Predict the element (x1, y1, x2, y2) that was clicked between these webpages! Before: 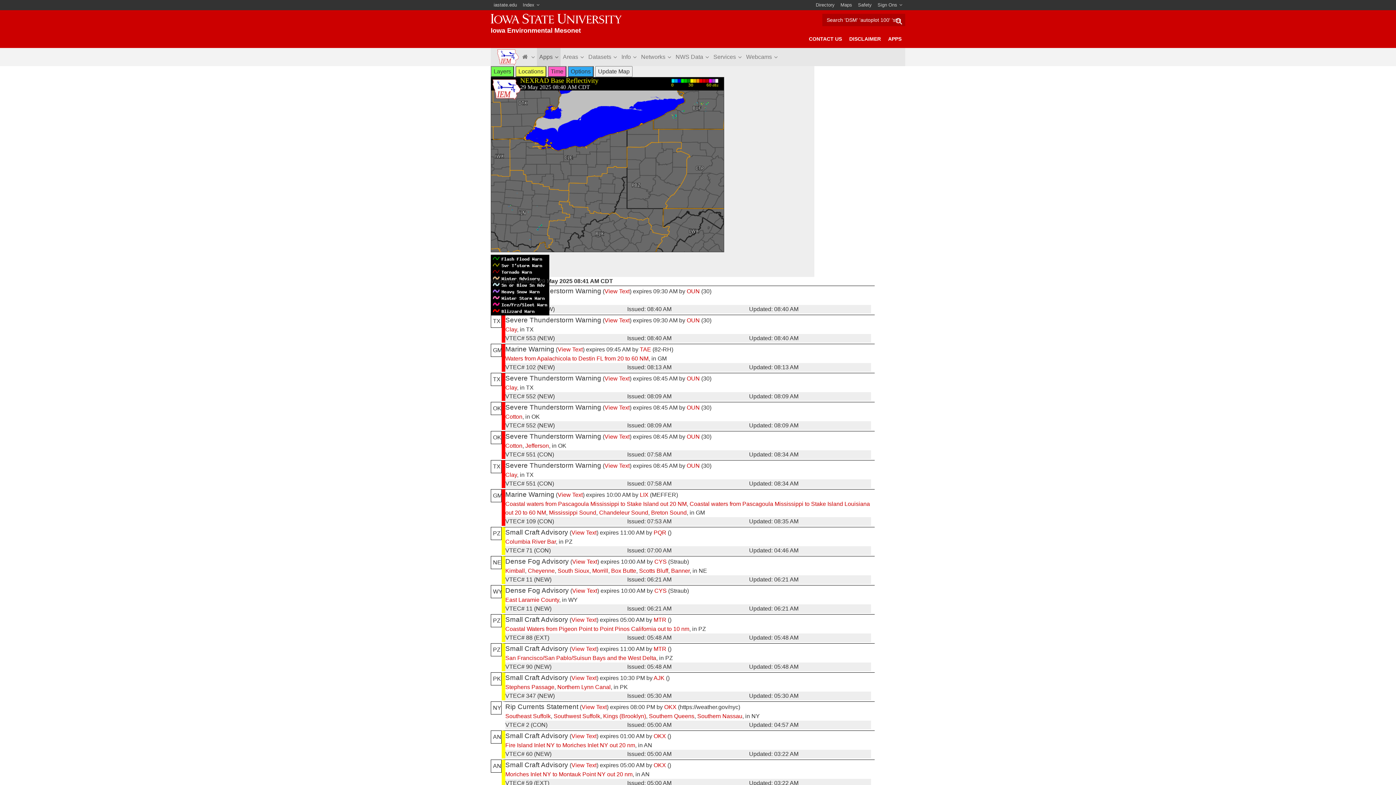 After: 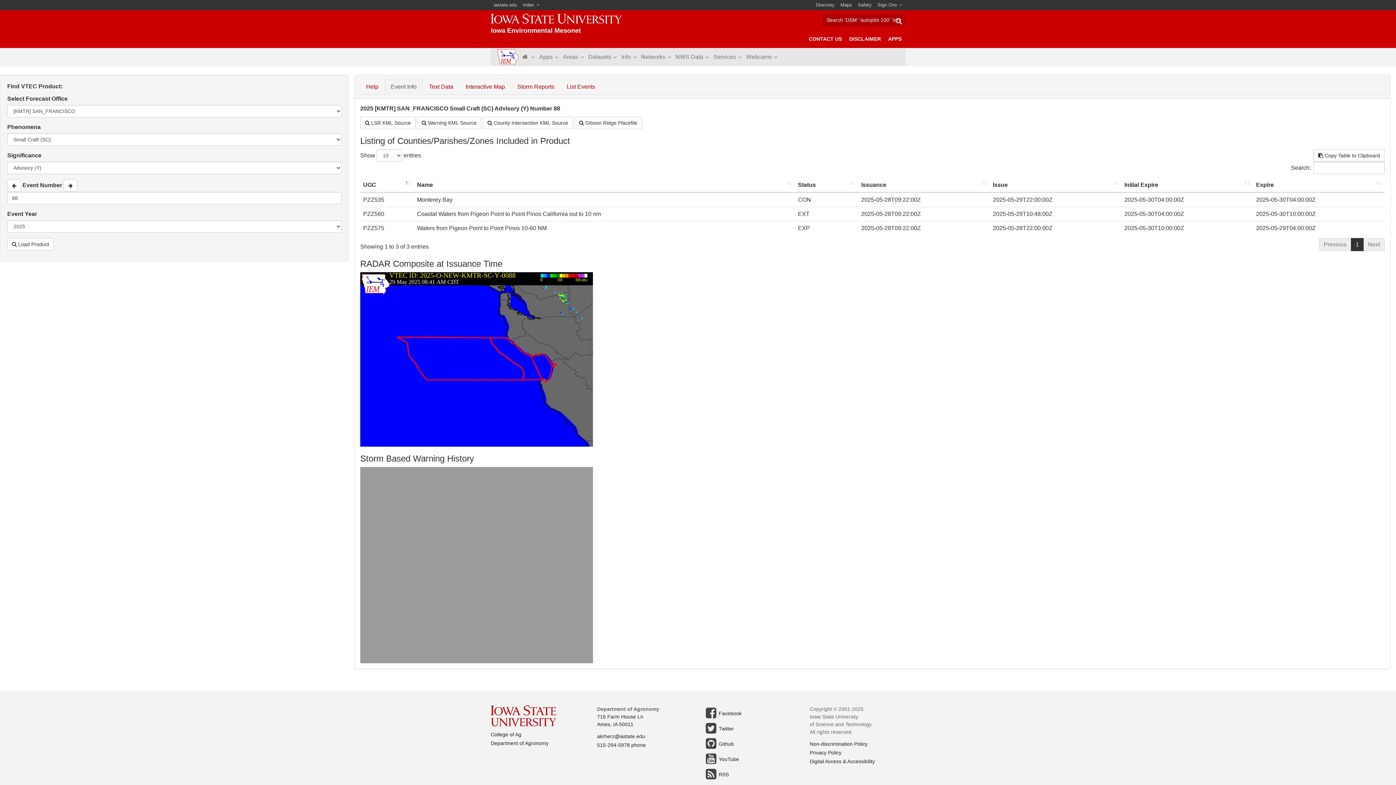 Action: bbox: (571, 617, 596, 623) label: View Text